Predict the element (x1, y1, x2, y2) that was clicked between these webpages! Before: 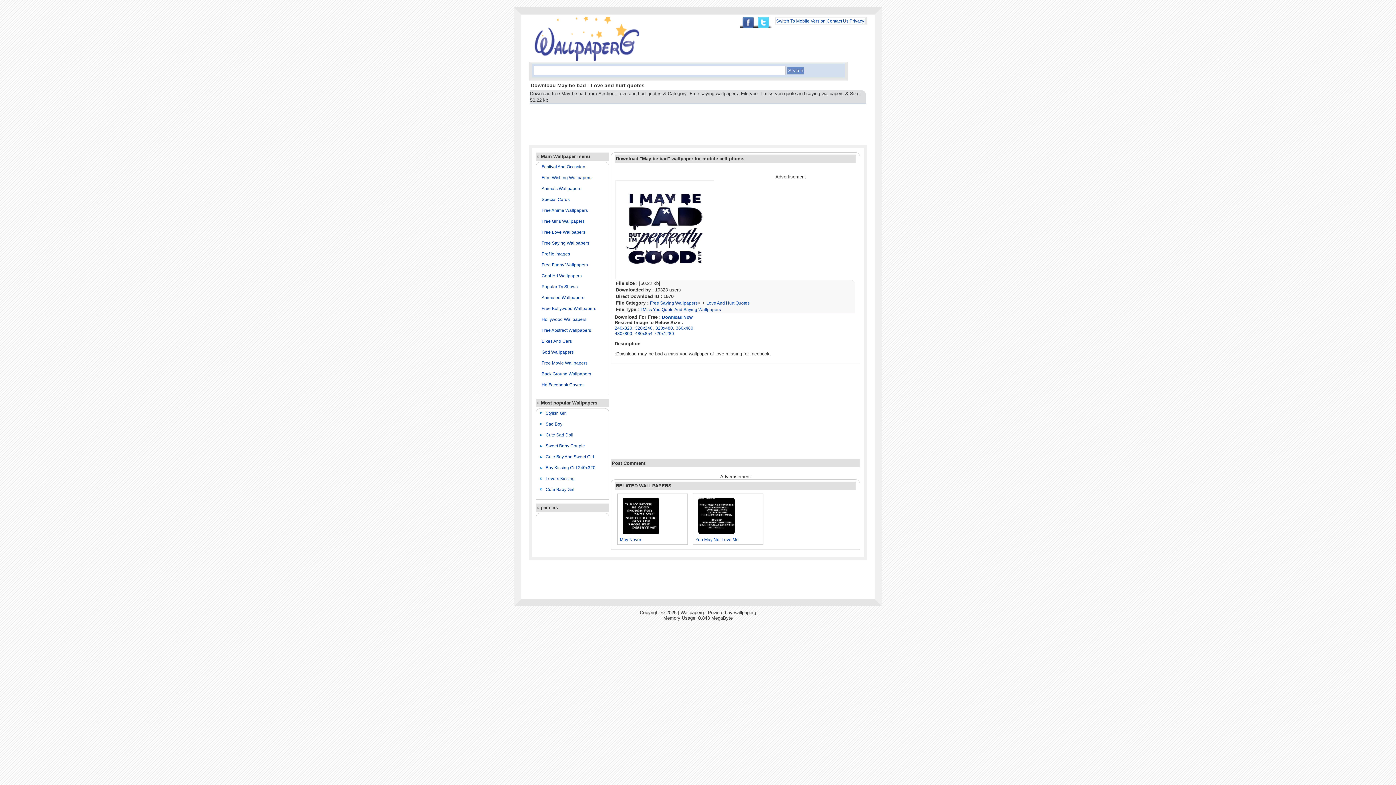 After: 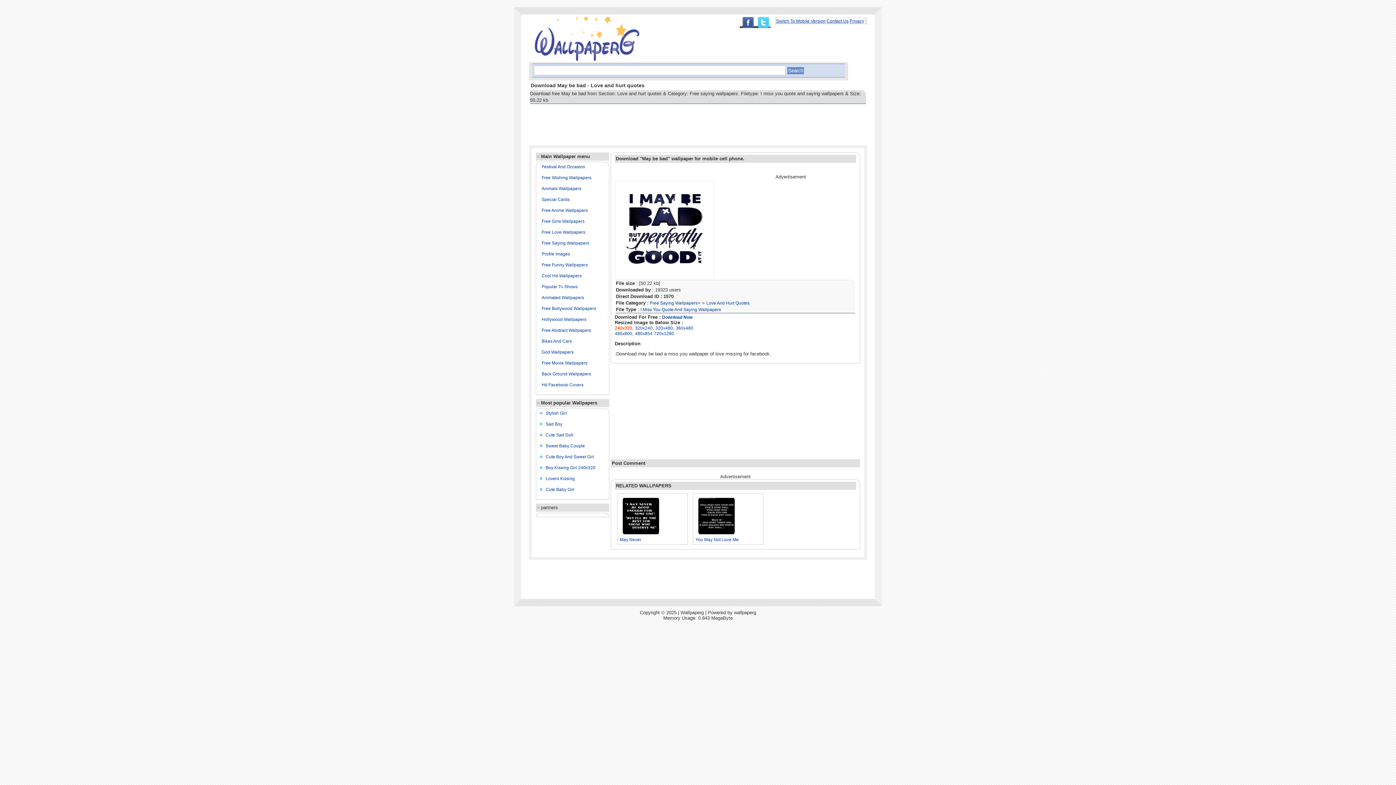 Action: bbox: (614, 325, 632, 330) label: 240x320